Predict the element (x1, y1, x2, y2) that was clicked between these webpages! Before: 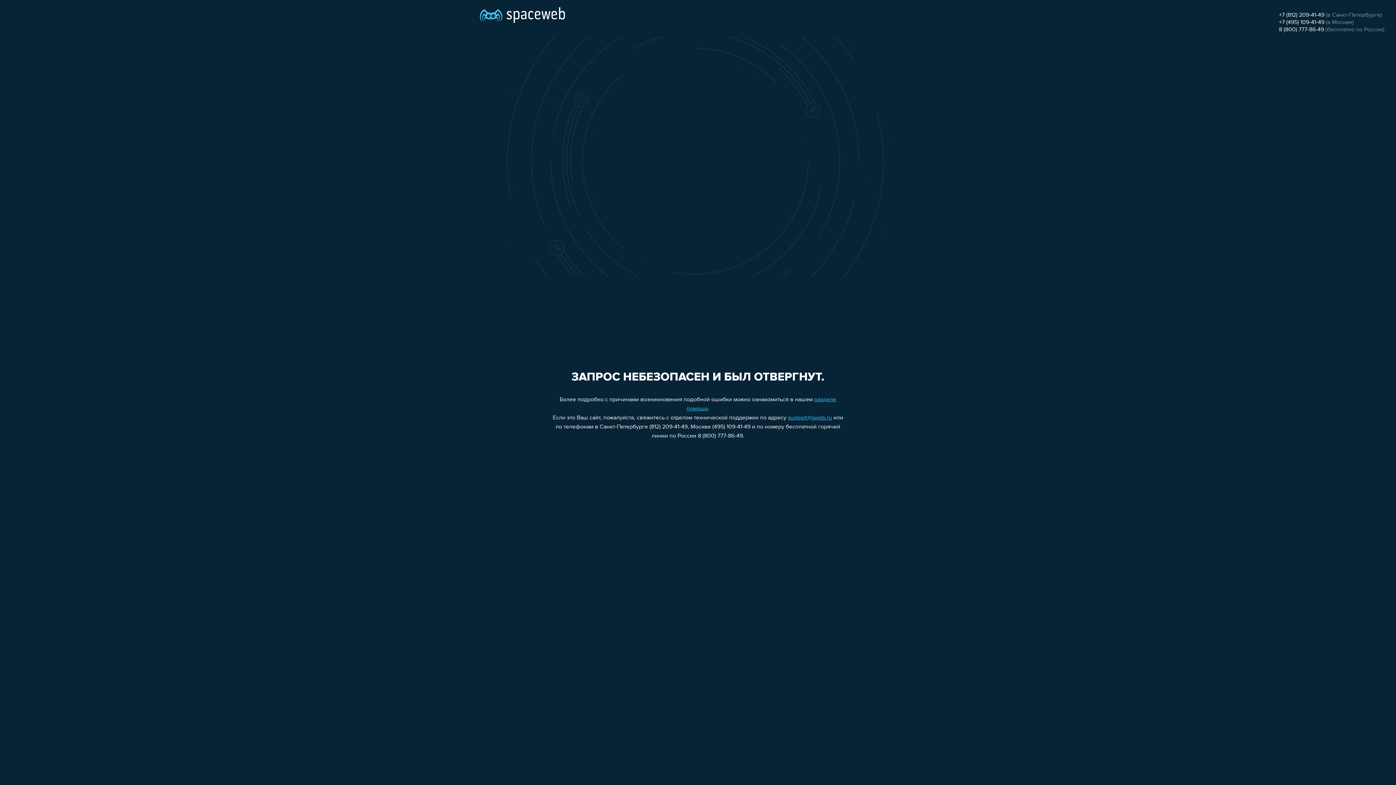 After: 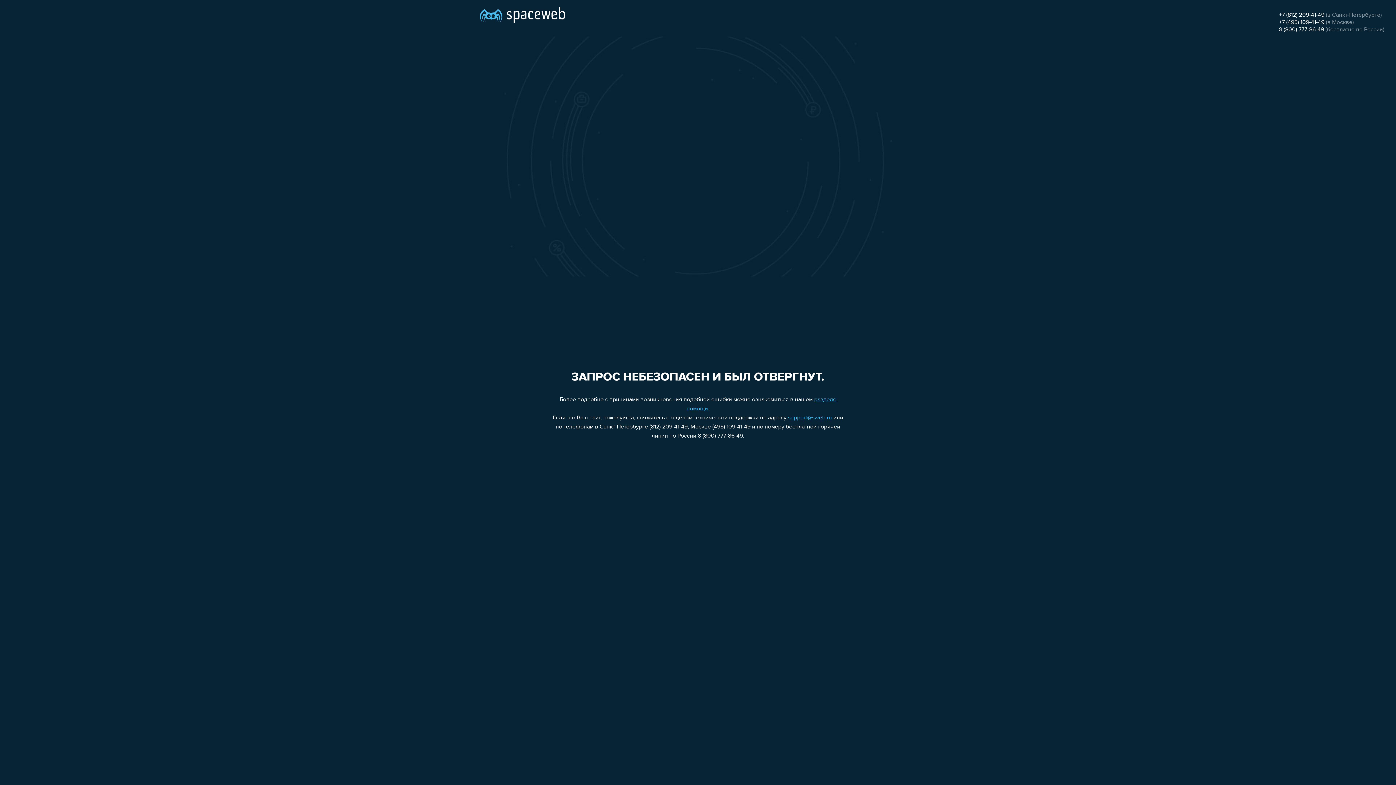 Action: label: +7 (495) 109-41-49 bbox: (1279, 19, 1324, 25)